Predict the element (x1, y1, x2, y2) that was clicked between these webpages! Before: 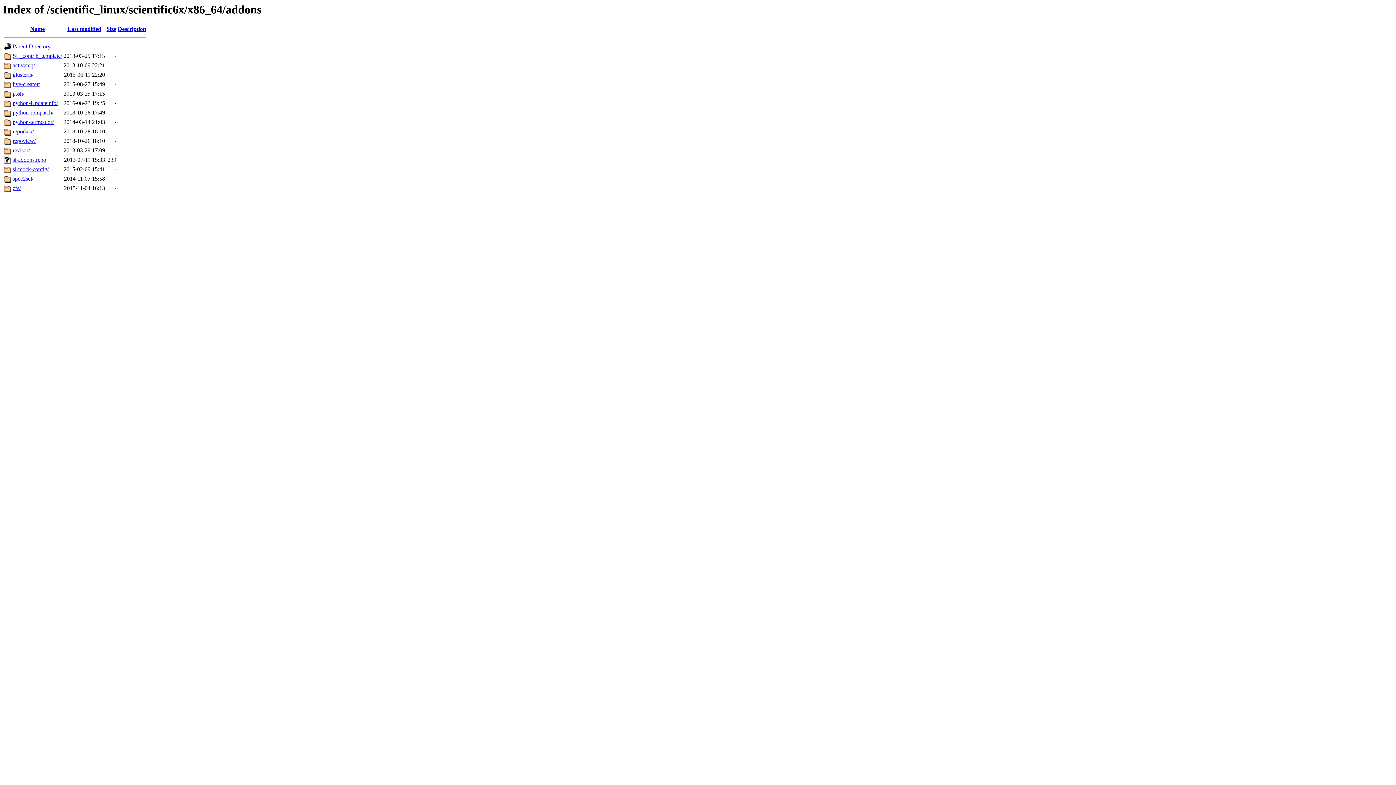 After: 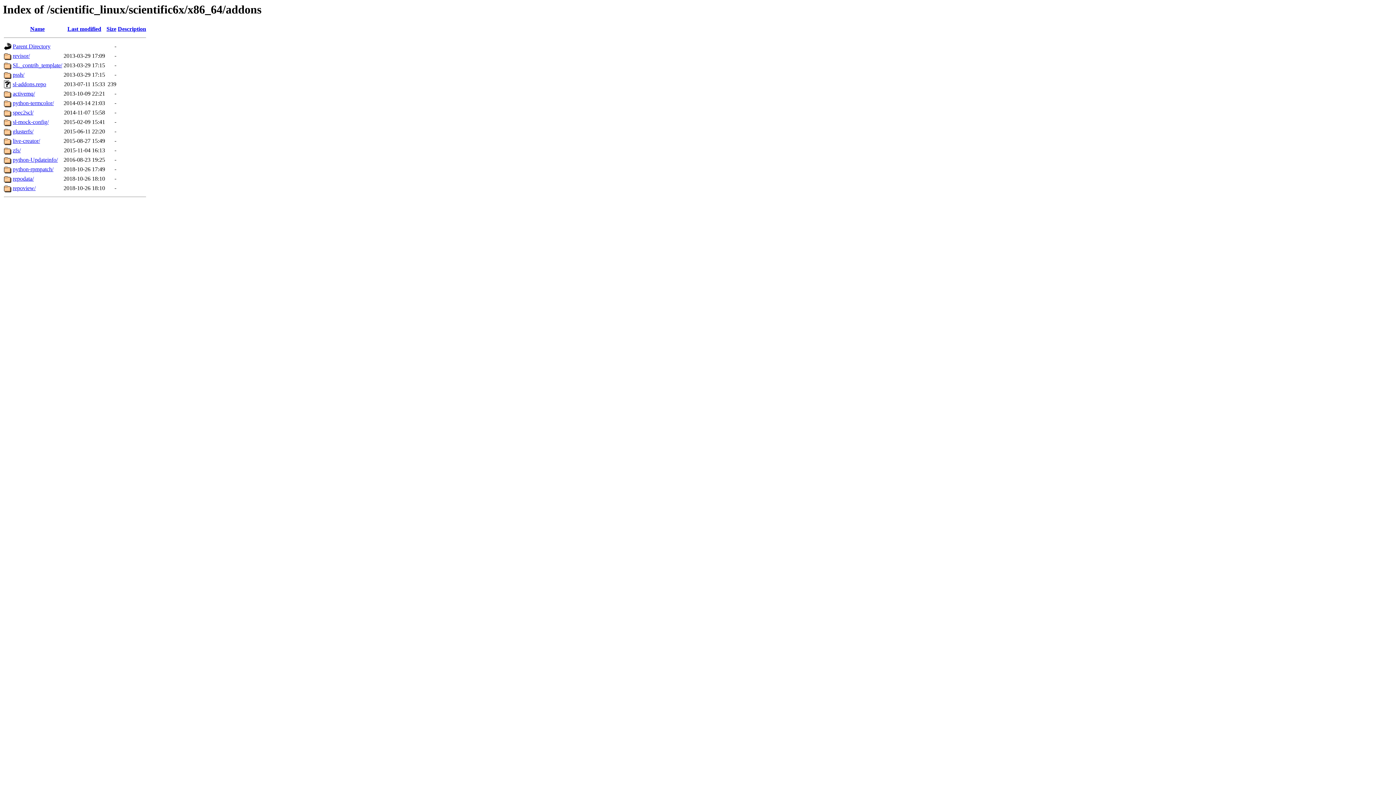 Action: bbox: (67, 25, 101, 32) label: Last modified